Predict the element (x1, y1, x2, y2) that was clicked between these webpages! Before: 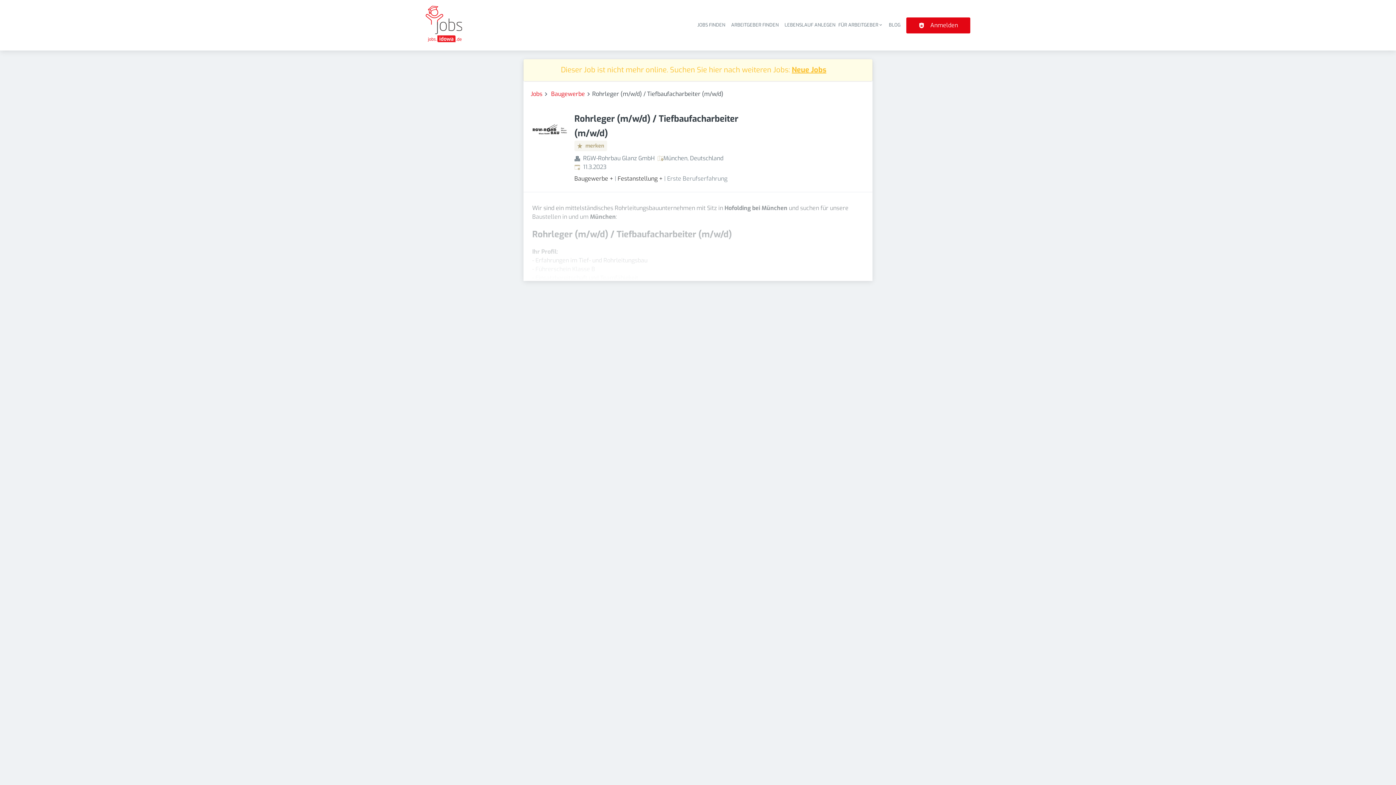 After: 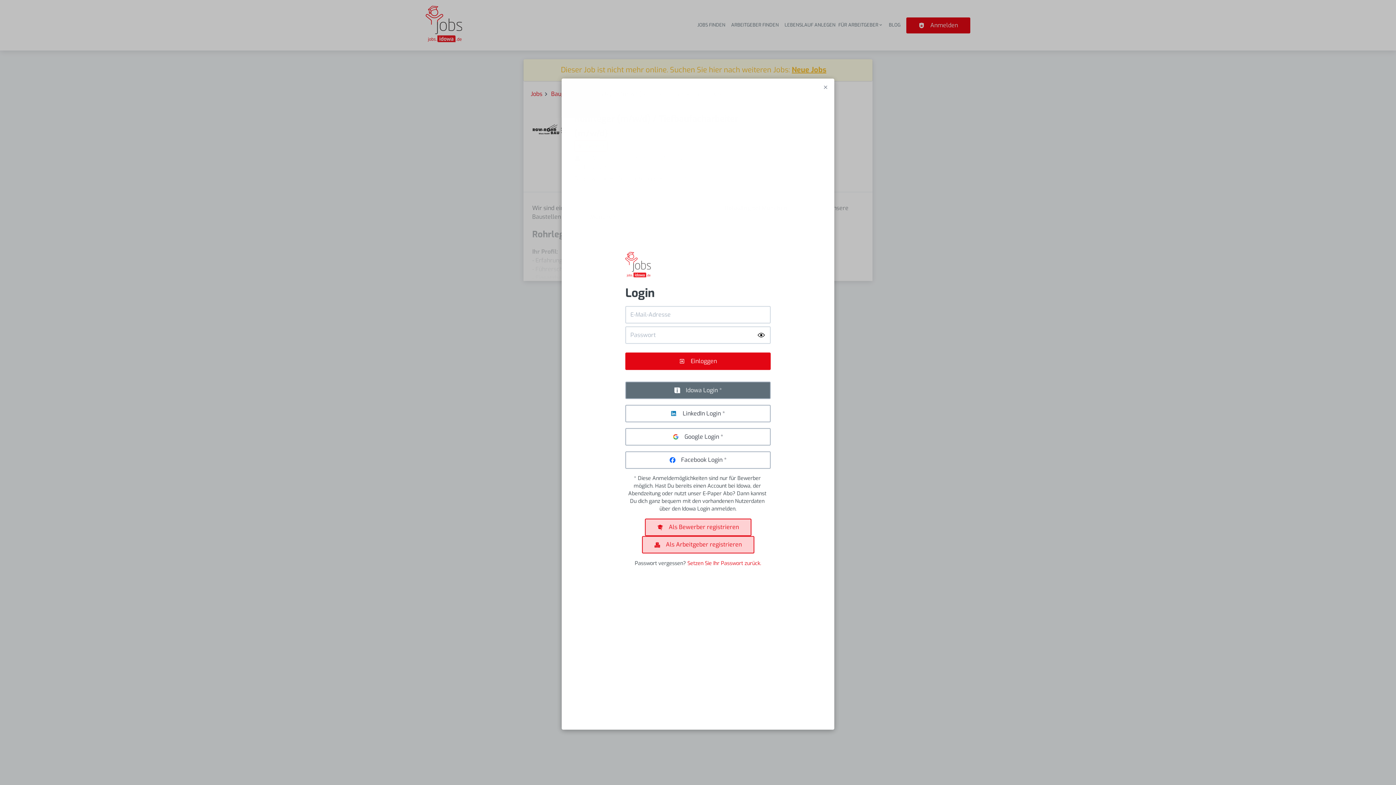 Action: bbox: (574, 140, 607, 151) label: merken